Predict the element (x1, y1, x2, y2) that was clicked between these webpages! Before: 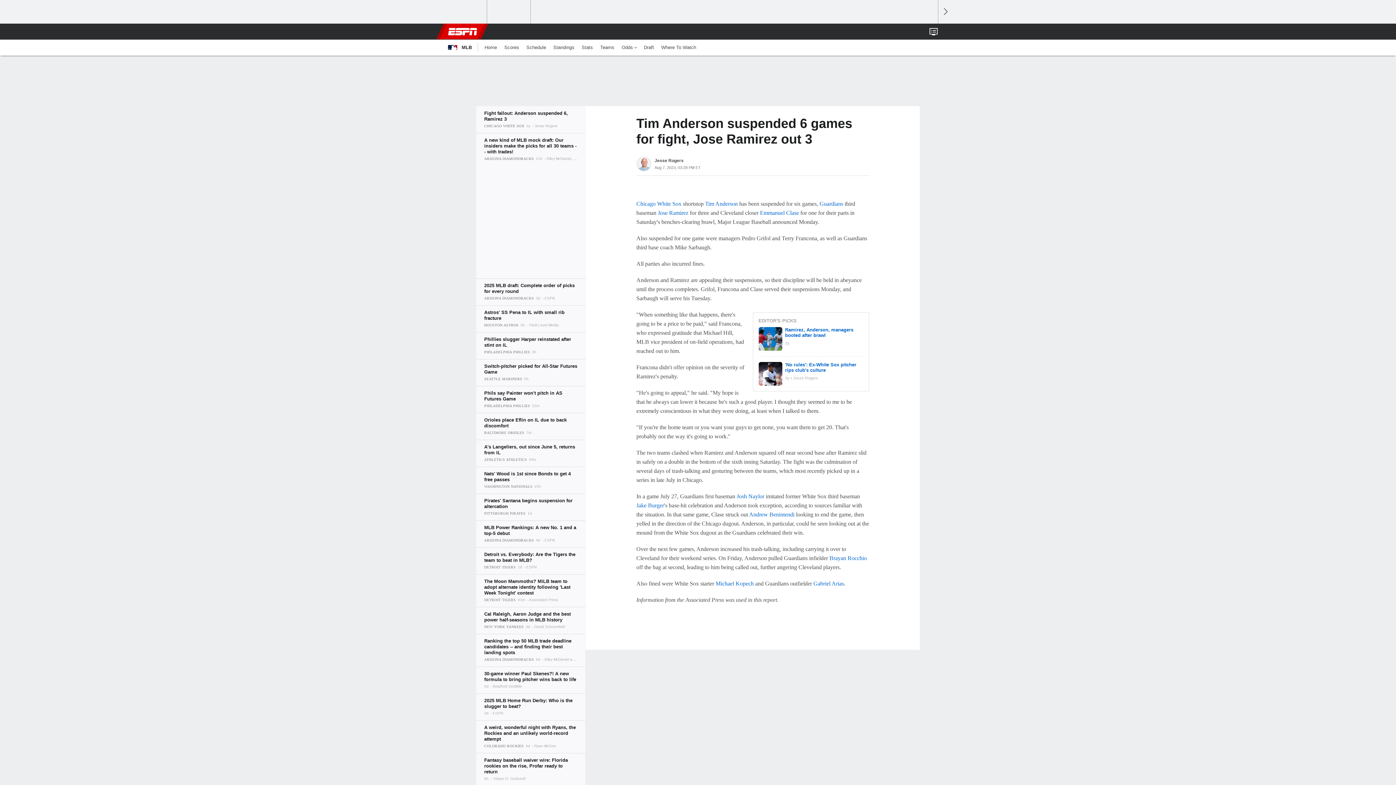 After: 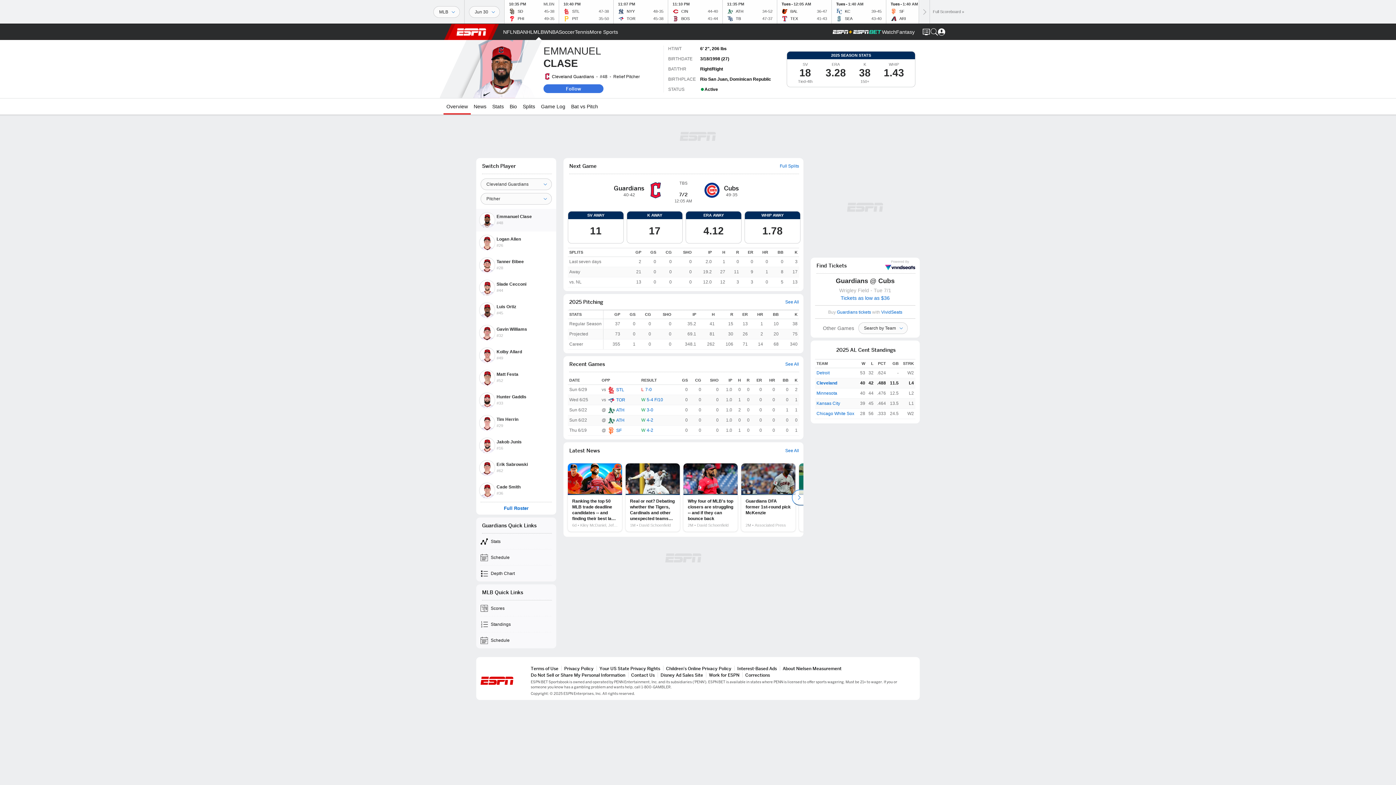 Action: bbox: (760, 209, 799, 216) label: Emmanuel Clase